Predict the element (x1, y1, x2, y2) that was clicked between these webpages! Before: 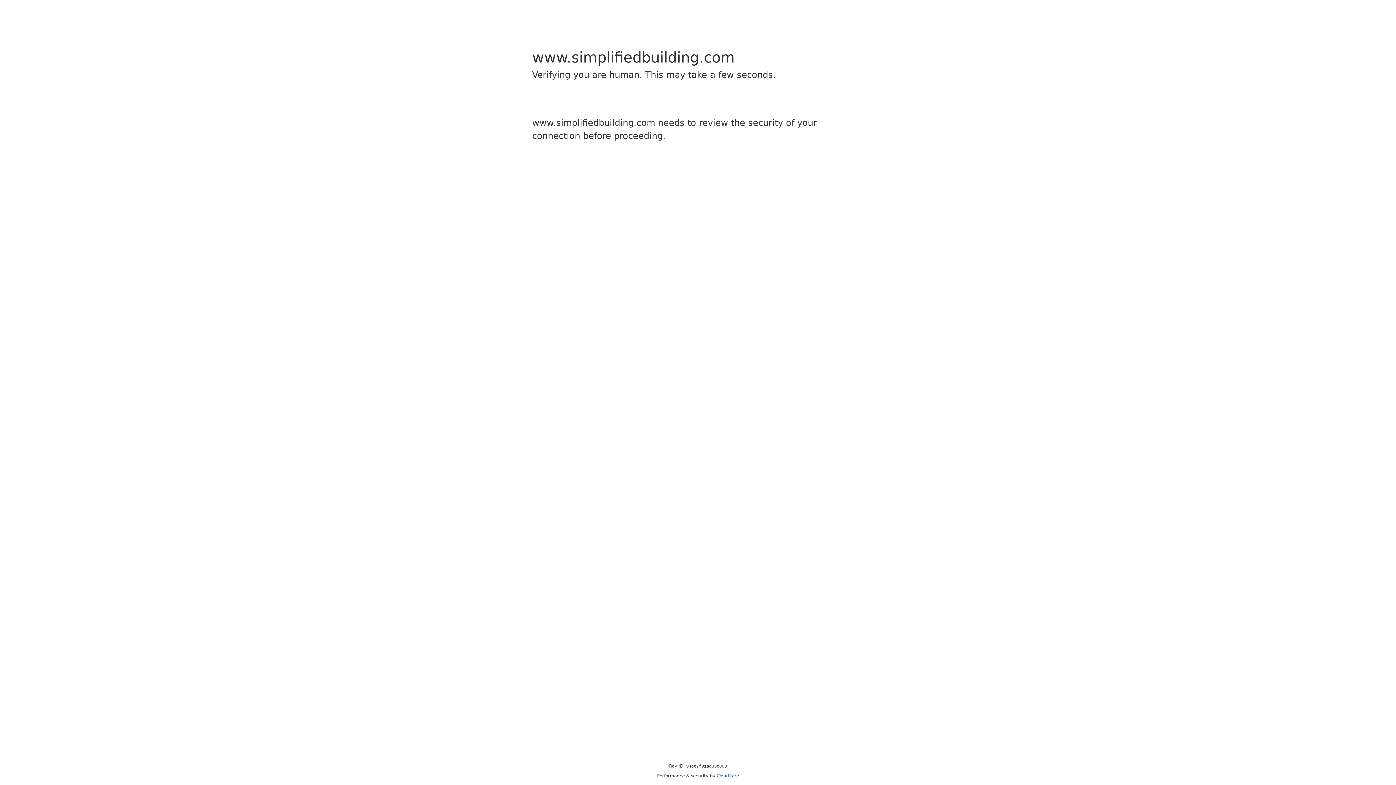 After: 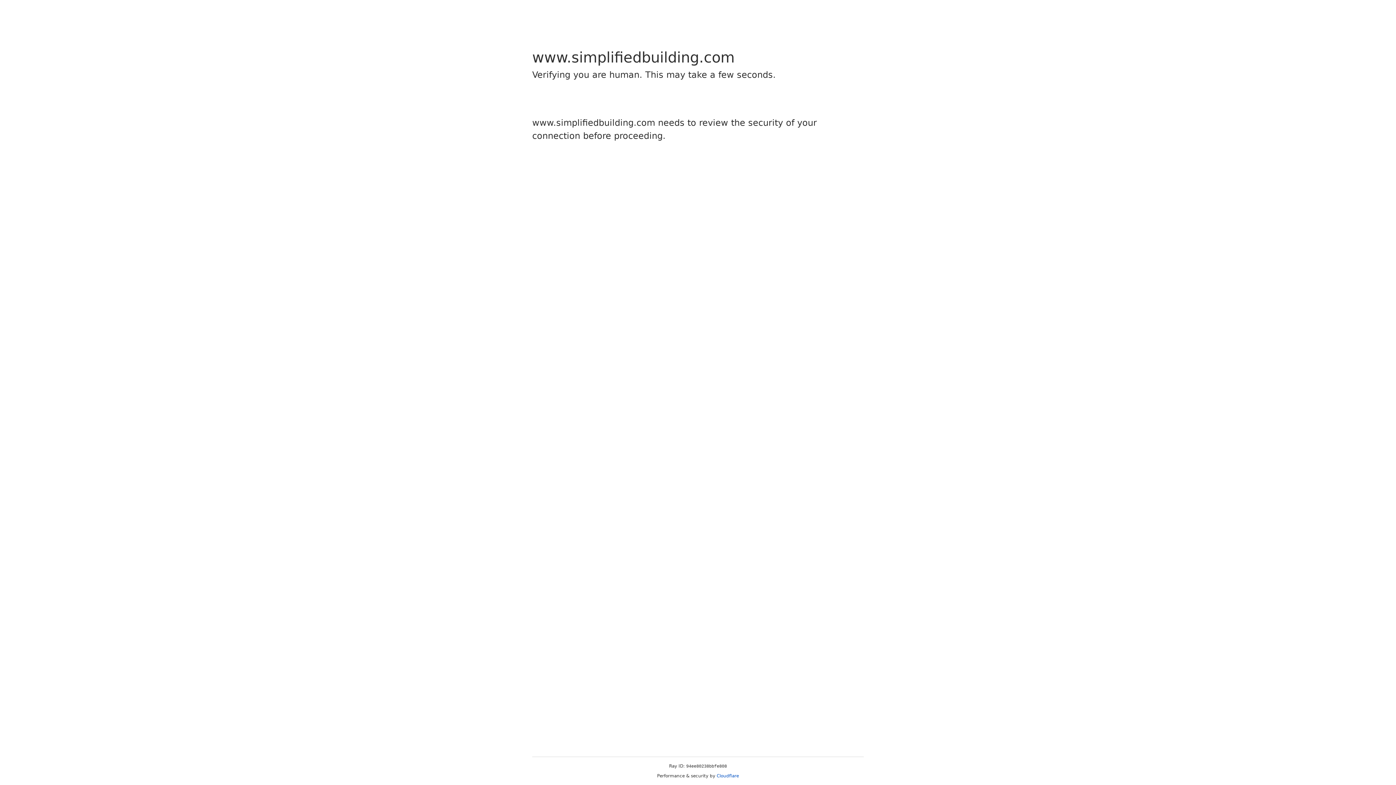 Action: bbox: (716, 773, 739, 778) label: Cloudflare